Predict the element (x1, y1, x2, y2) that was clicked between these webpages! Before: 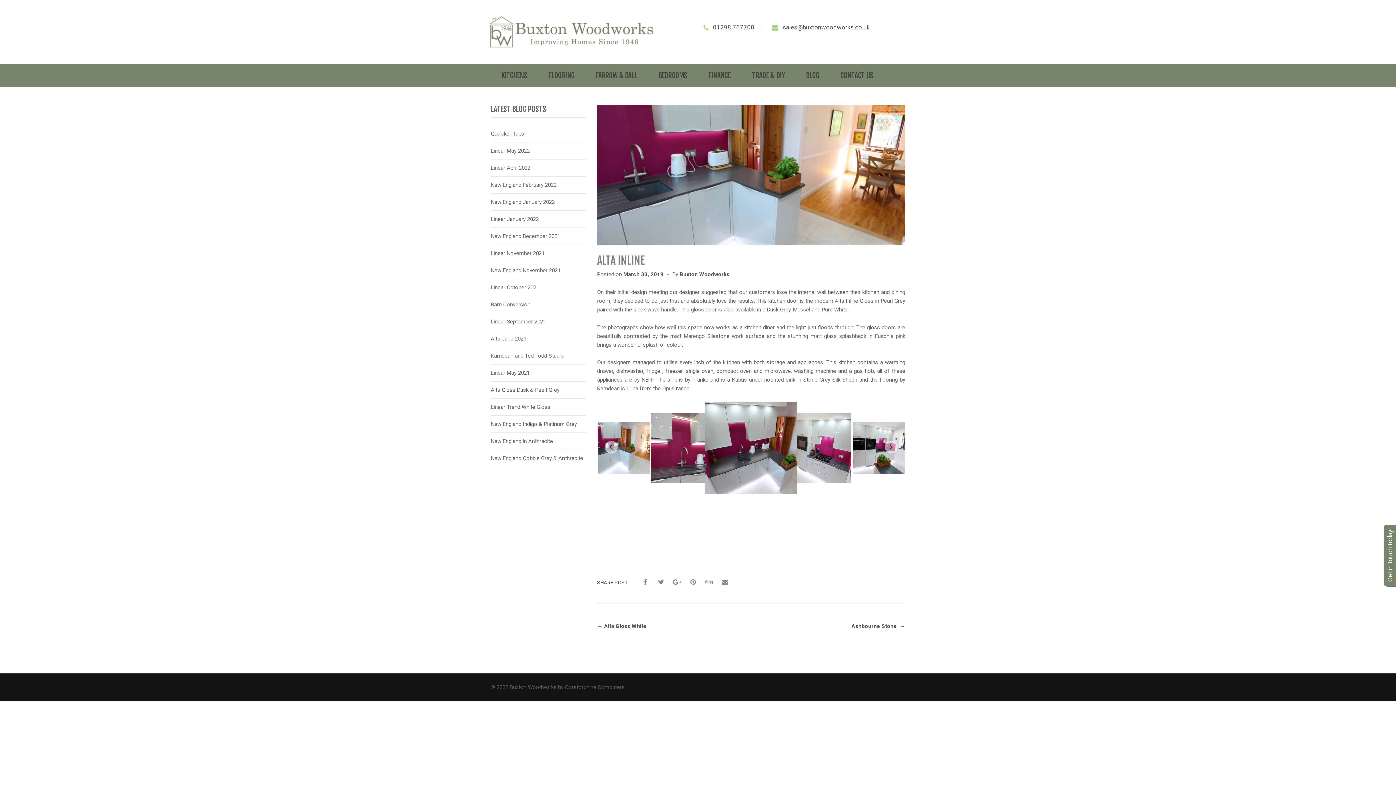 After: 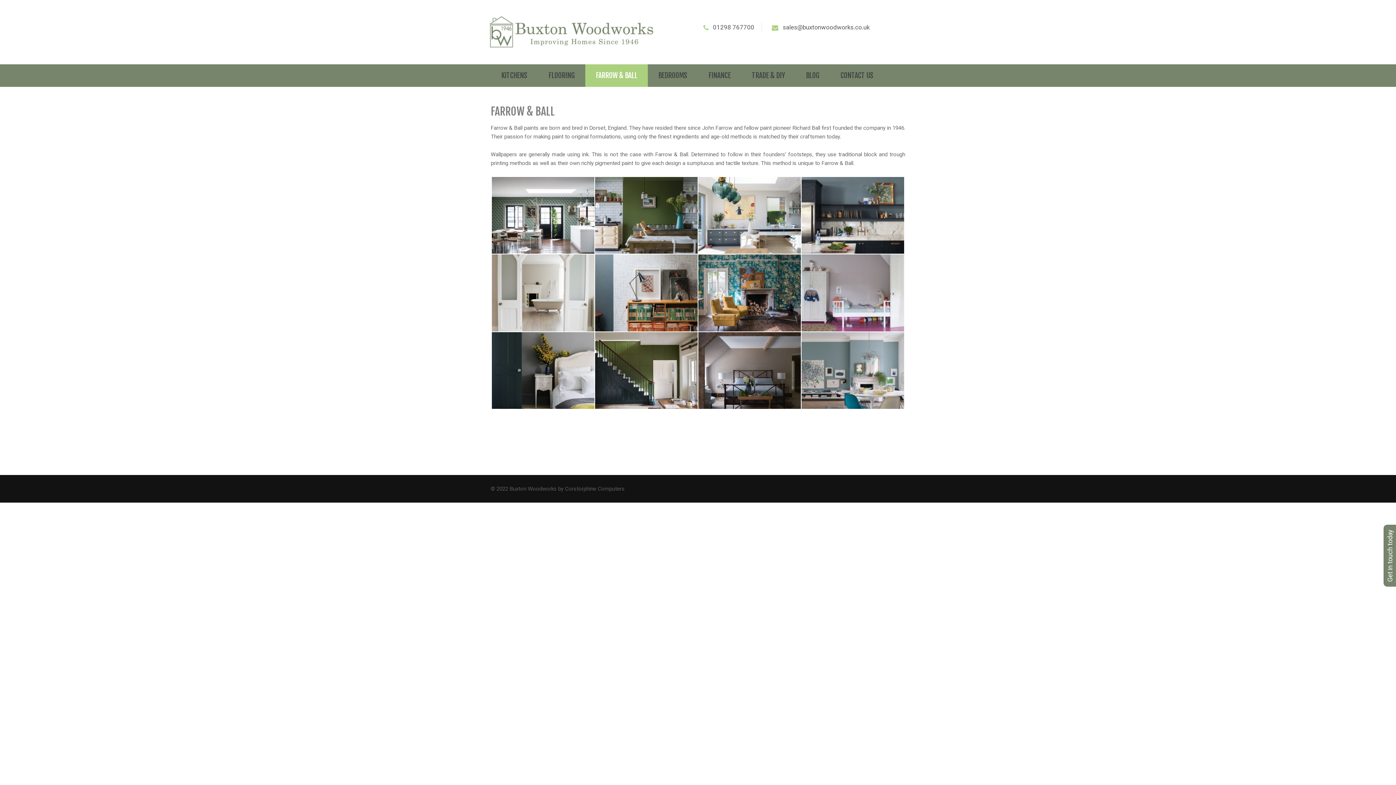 Action: bbox: (585, 64, 648, 86) label: FARROW & BALL